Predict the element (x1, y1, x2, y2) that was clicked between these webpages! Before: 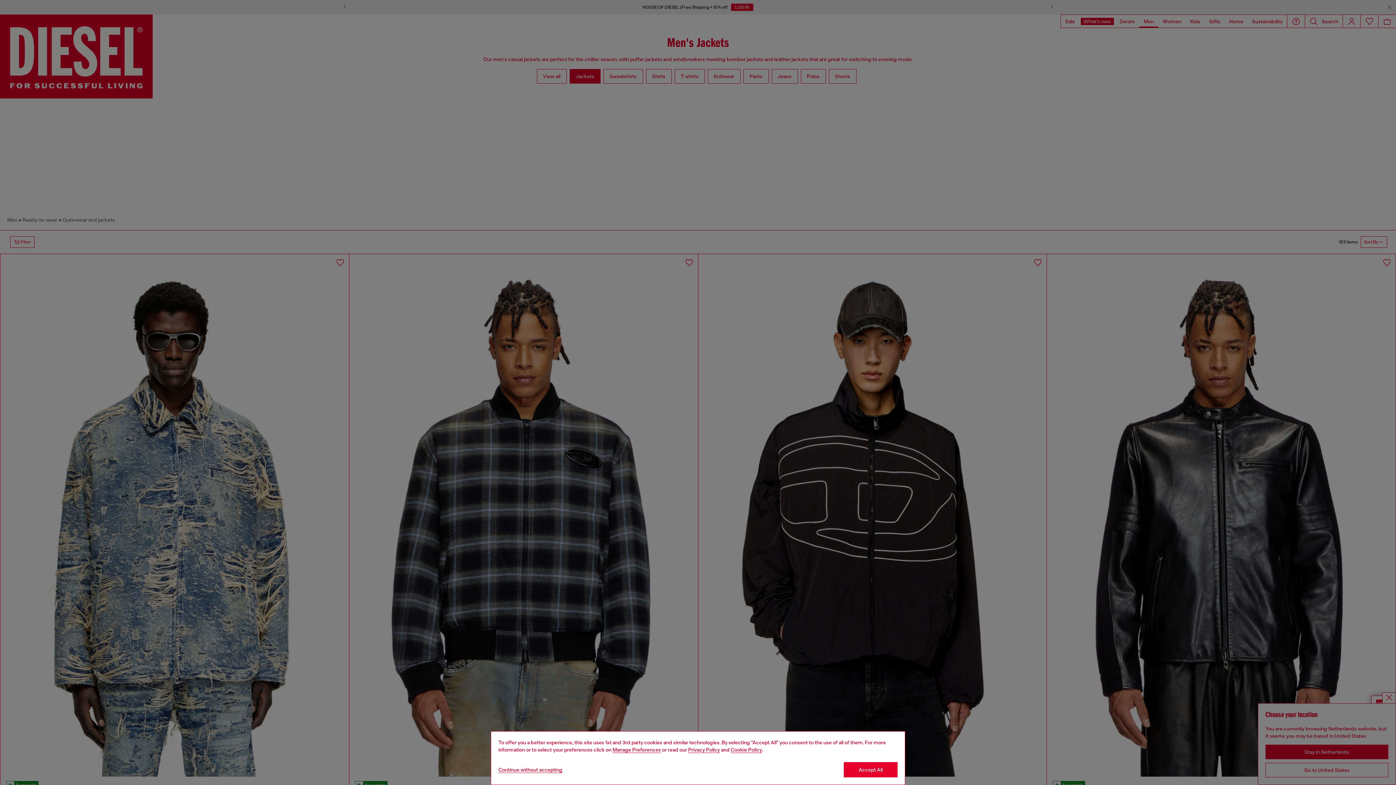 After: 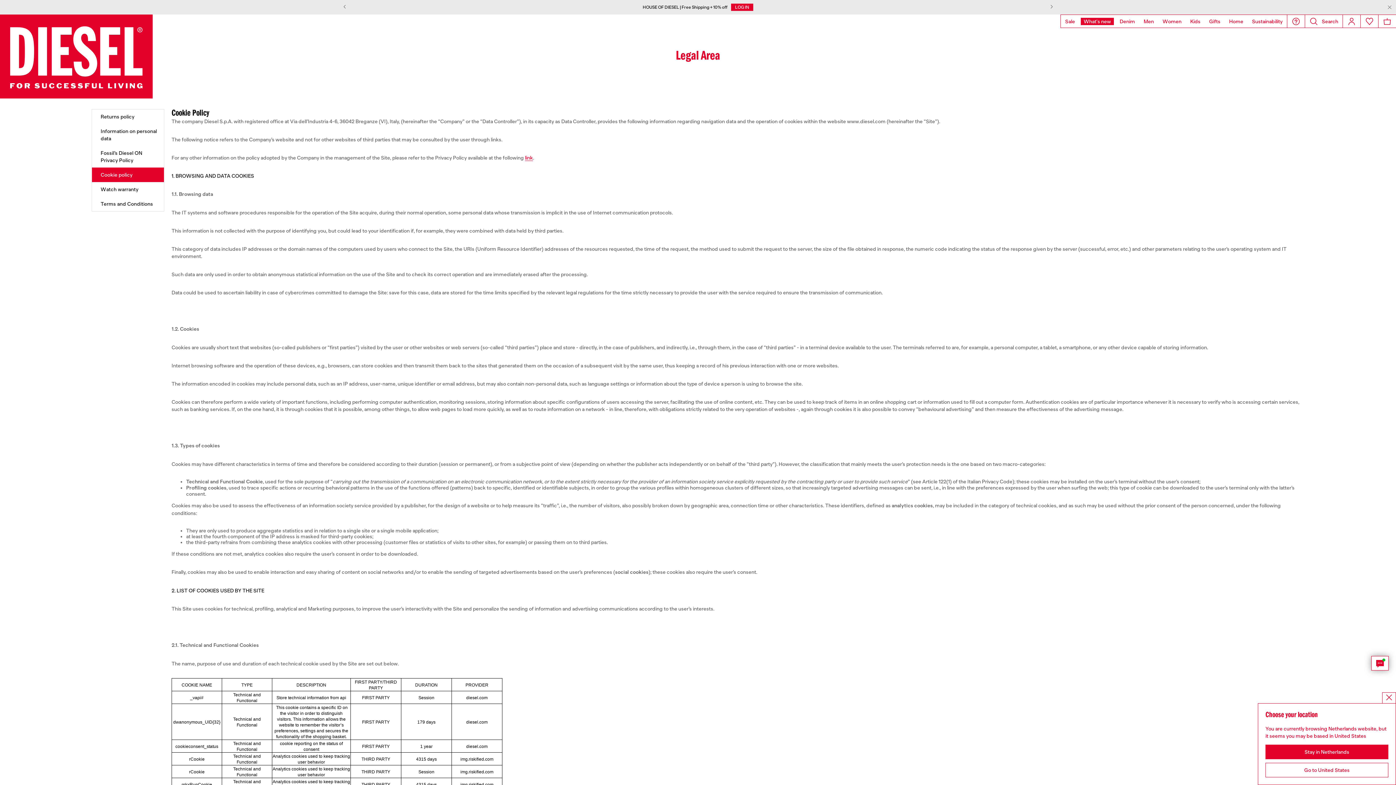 Action: bbox: (730, 747, 762, 753) label: Cookie Policy